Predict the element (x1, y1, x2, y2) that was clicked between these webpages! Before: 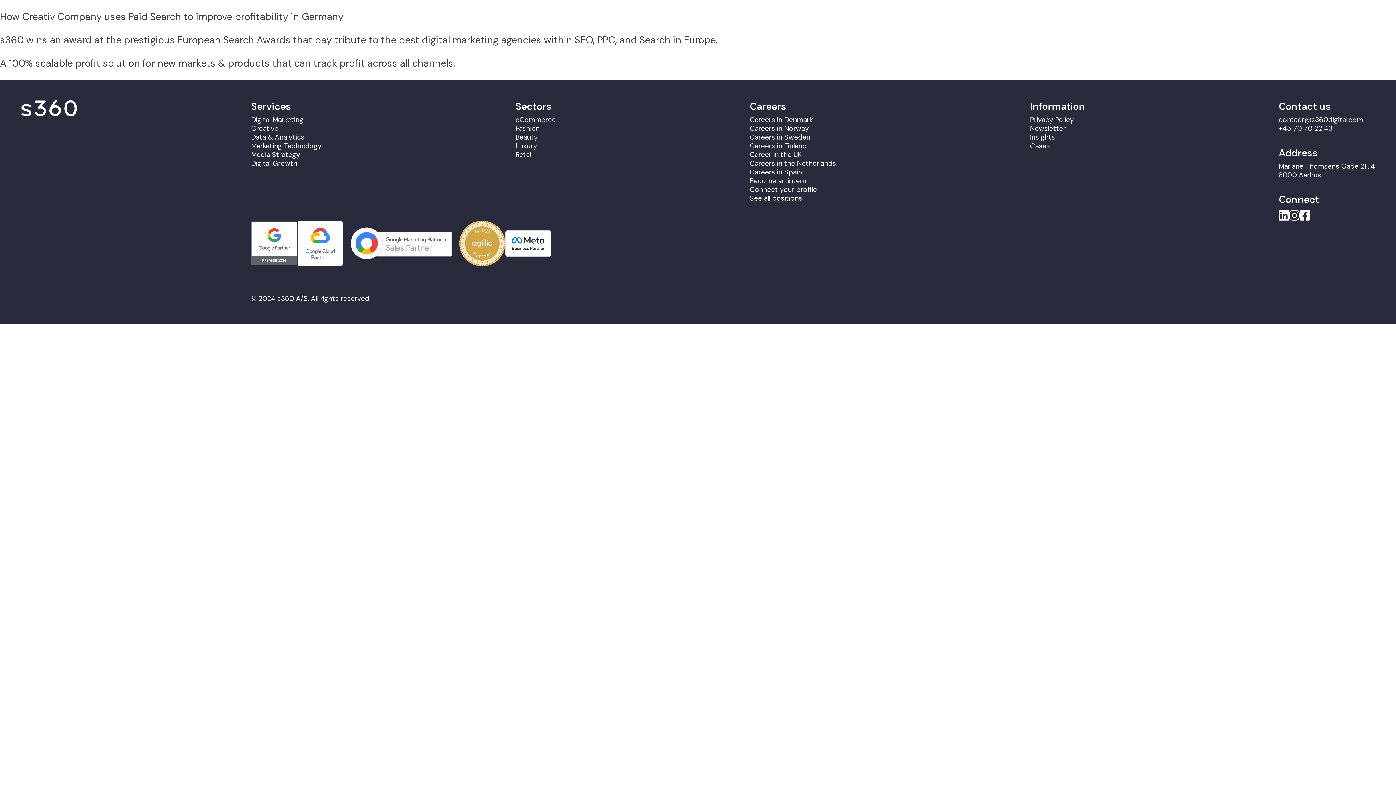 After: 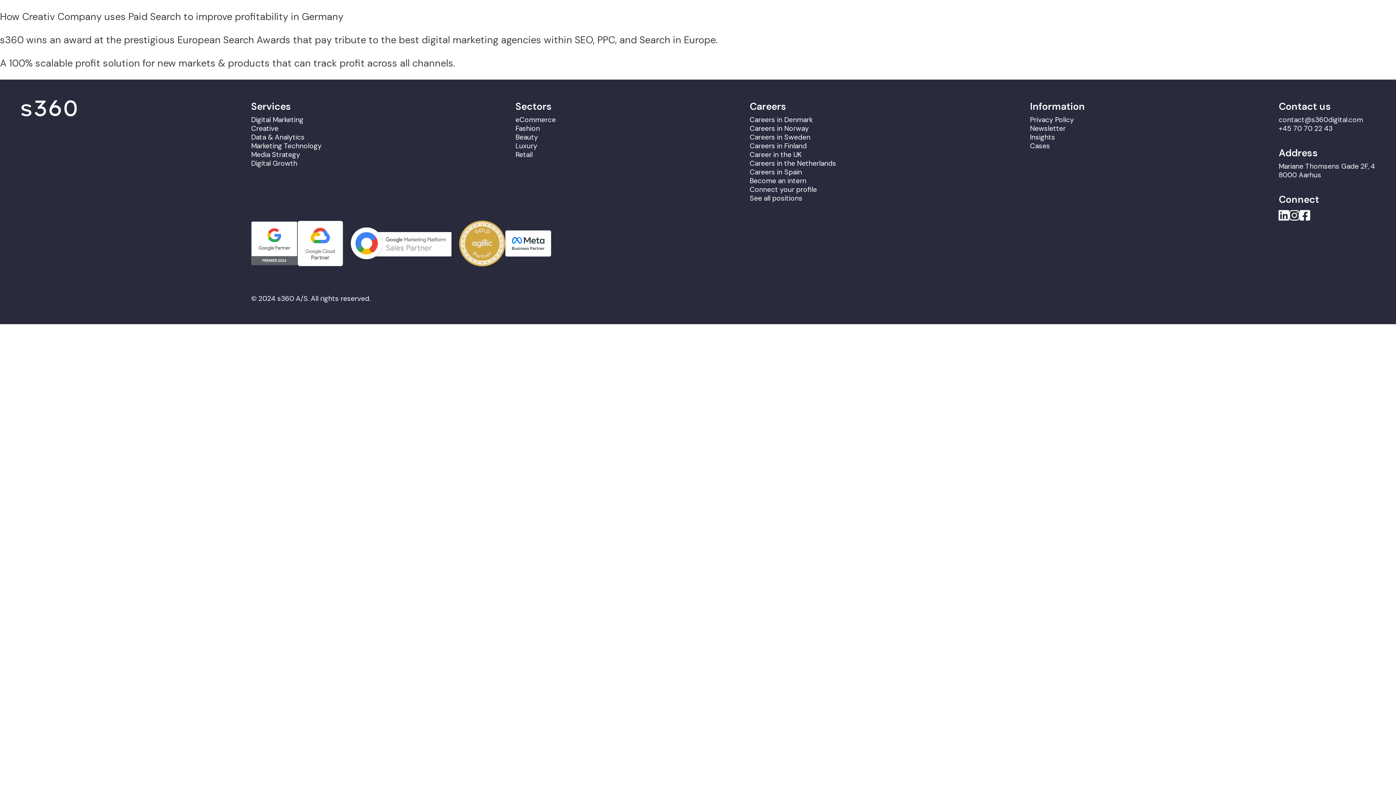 Action: bbox: (1299, 210, 1310, 220)